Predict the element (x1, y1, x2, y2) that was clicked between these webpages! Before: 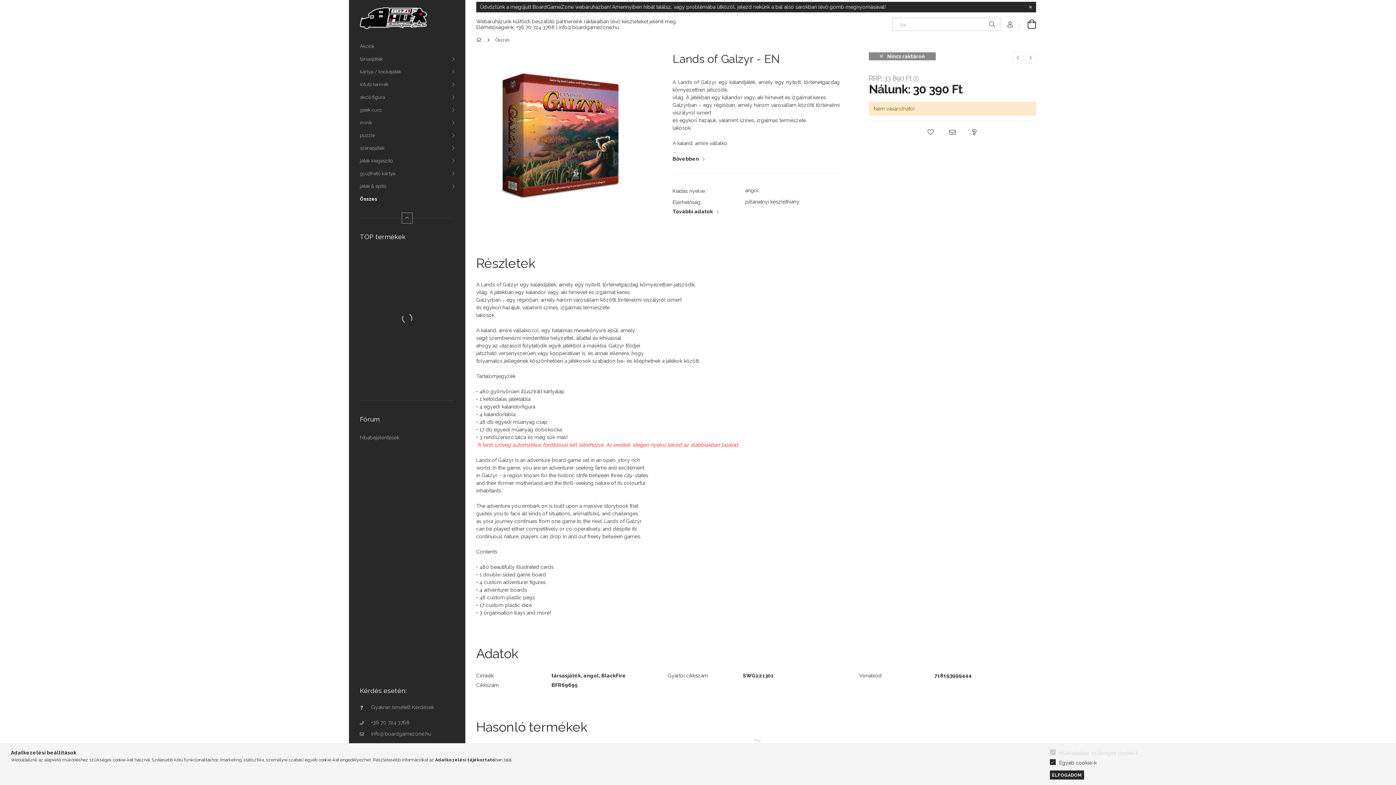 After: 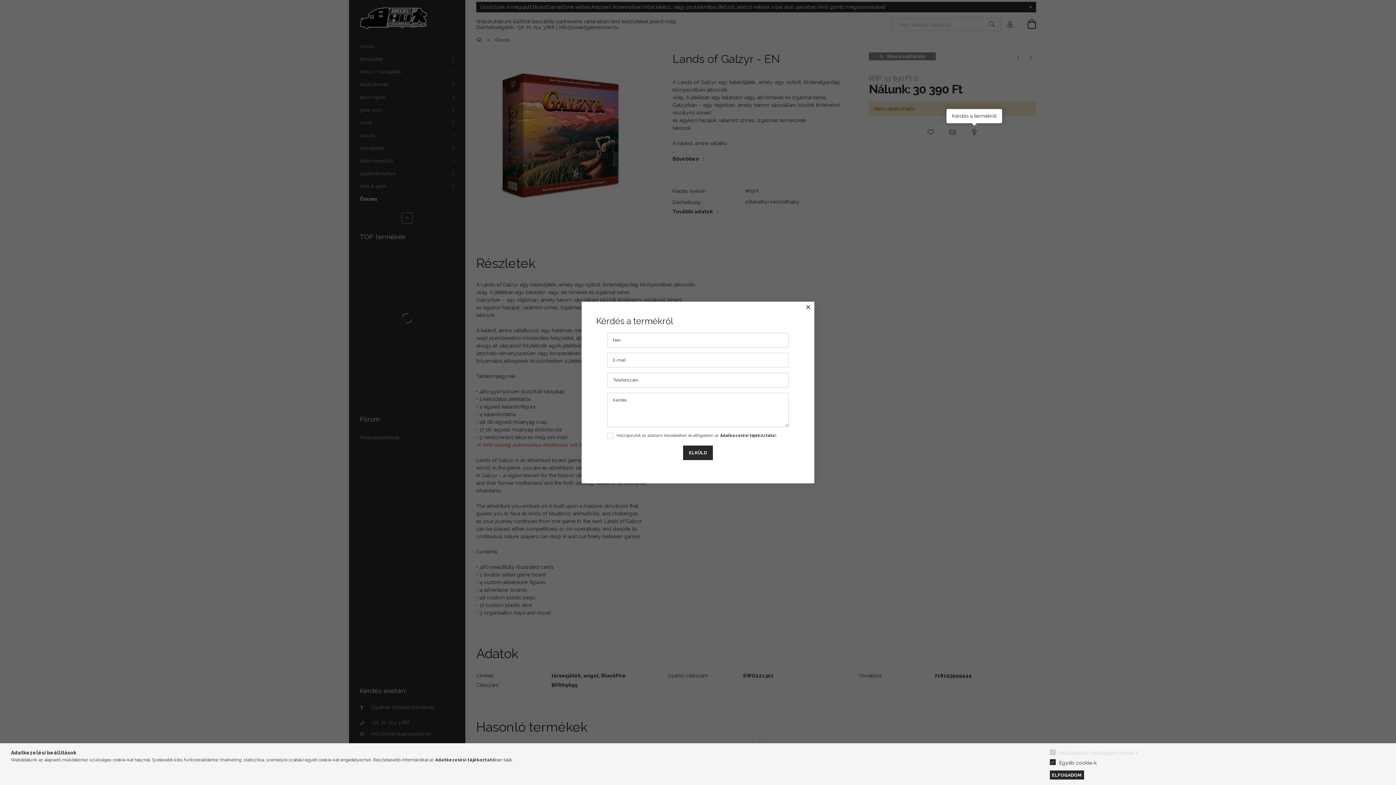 Action: bbox: (967, 126, 981, 137) label: Kérdés a termékről